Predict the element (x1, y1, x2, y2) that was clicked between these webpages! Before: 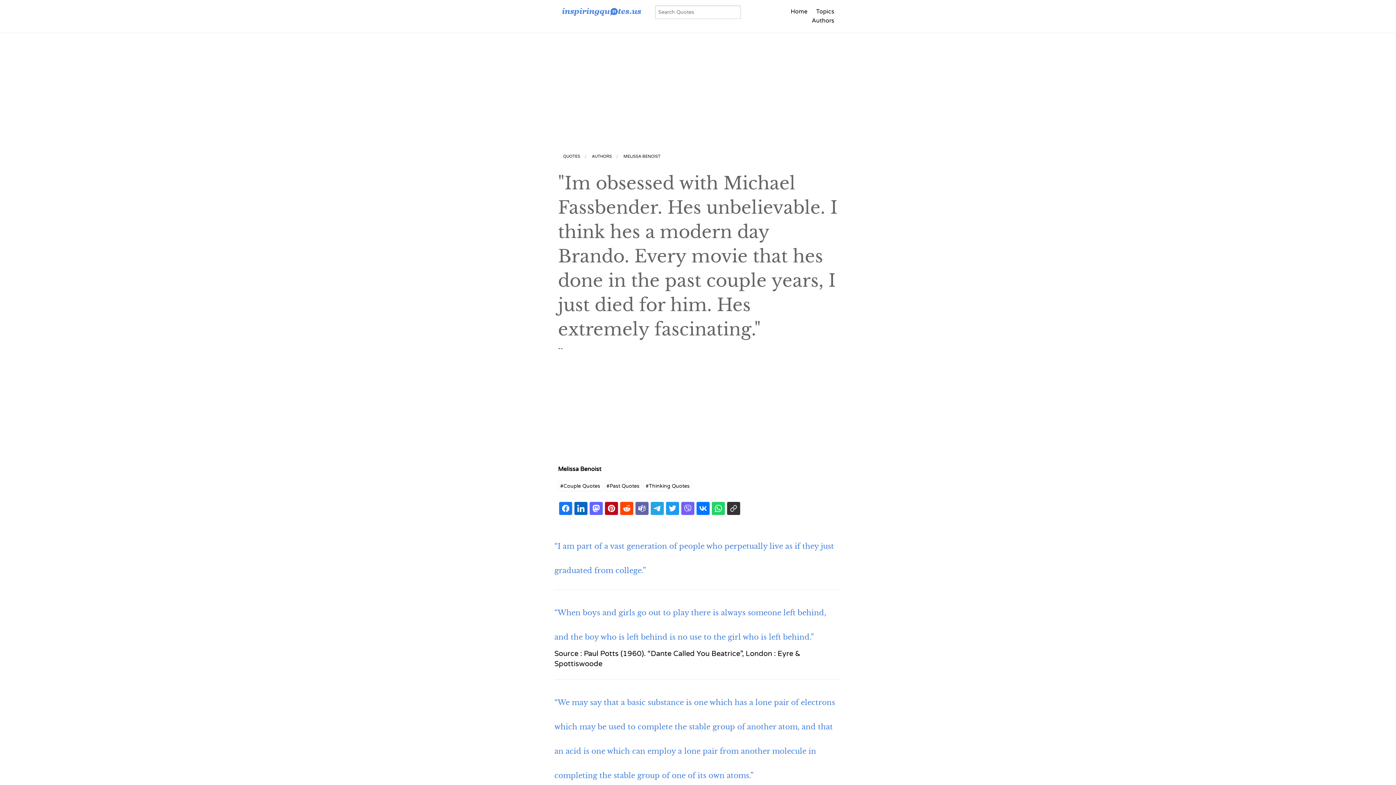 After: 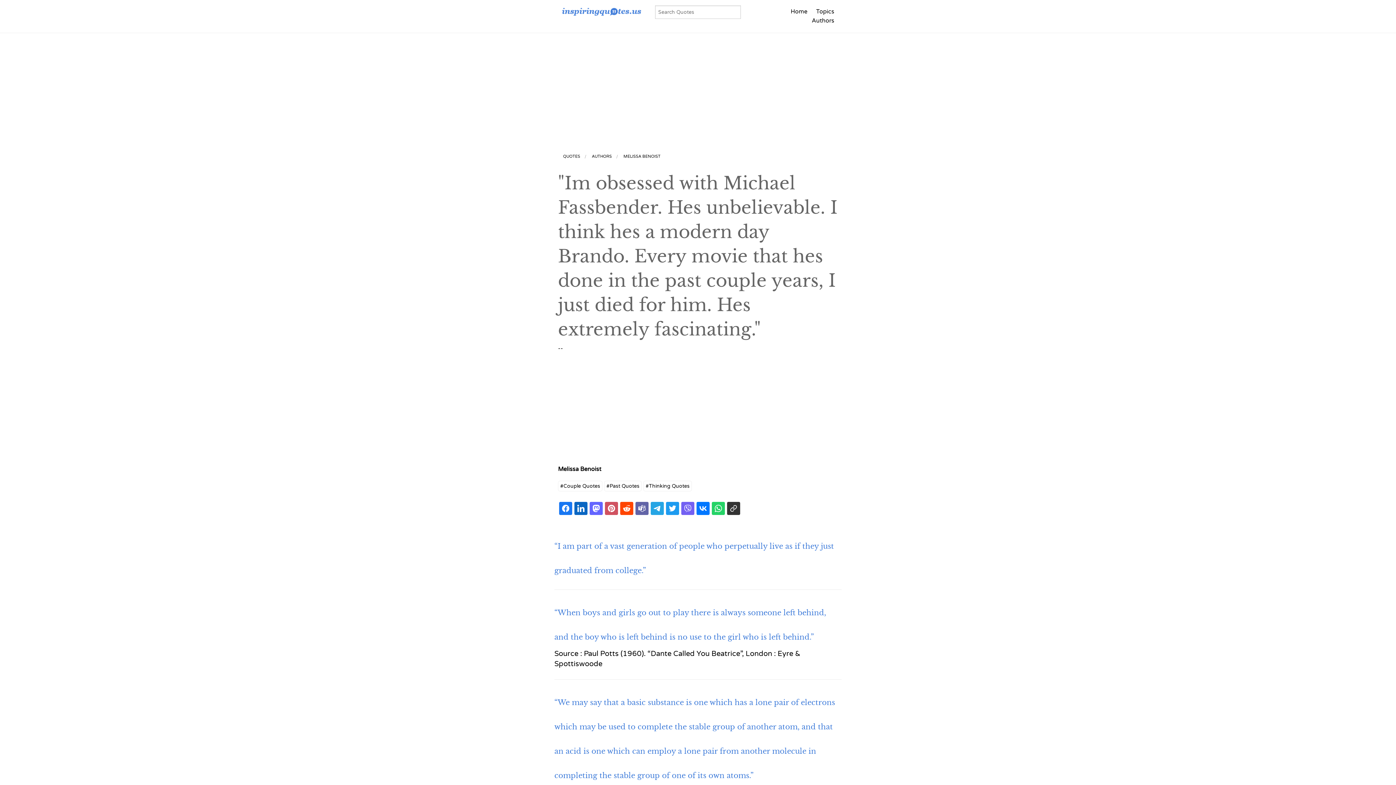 Action: bbox: (605, 502, 618, 515)